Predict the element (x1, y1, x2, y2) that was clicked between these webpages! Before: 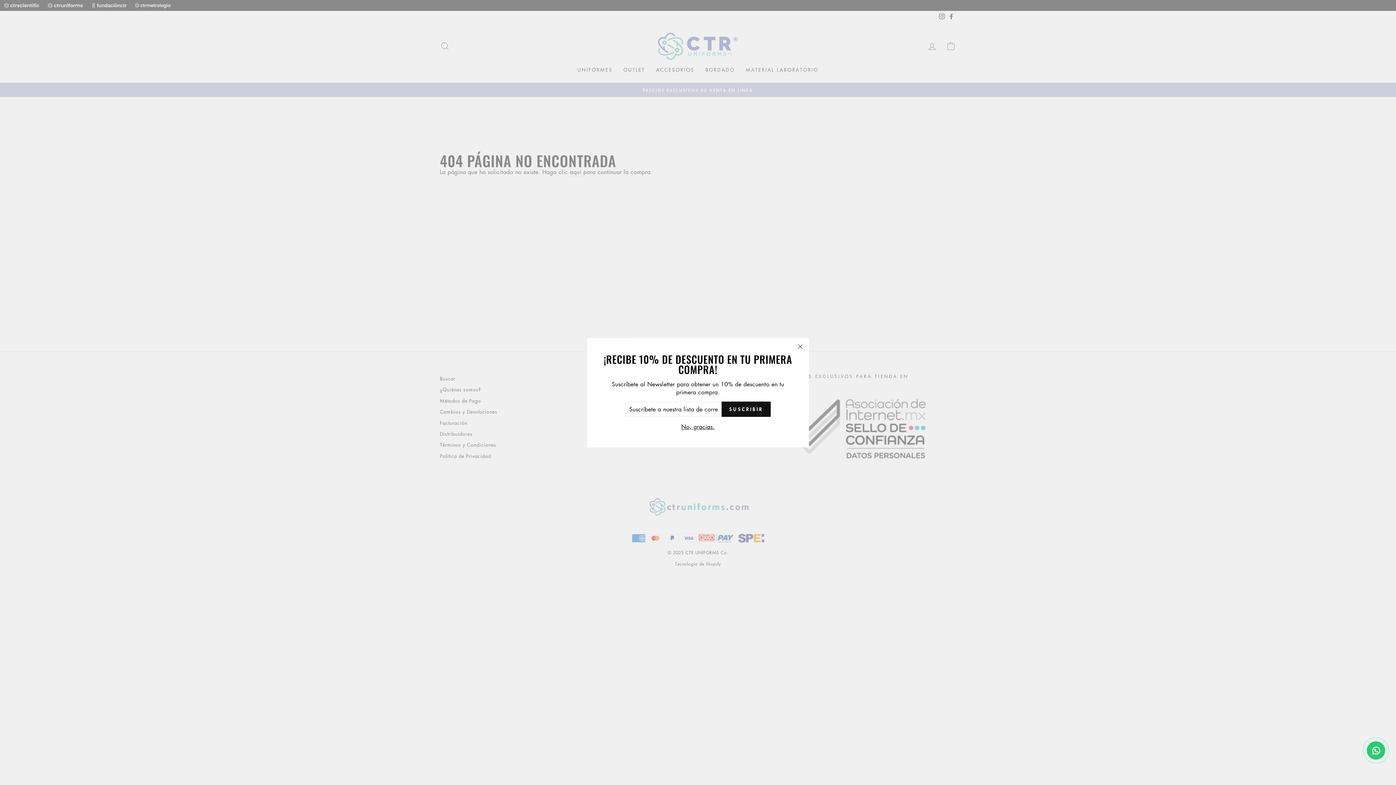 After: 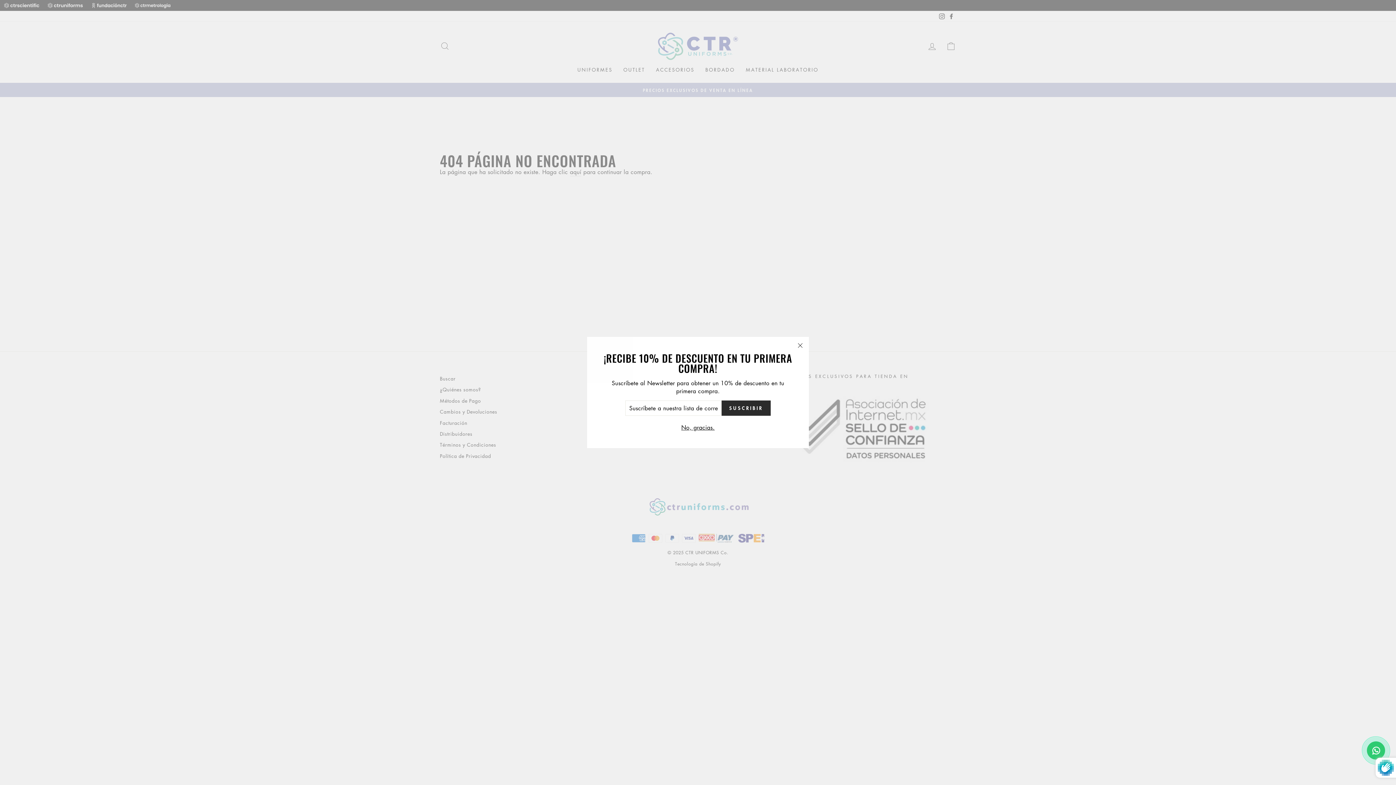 Action: label: SUSCRIBIR bbox: (721, 401, 770, 416)